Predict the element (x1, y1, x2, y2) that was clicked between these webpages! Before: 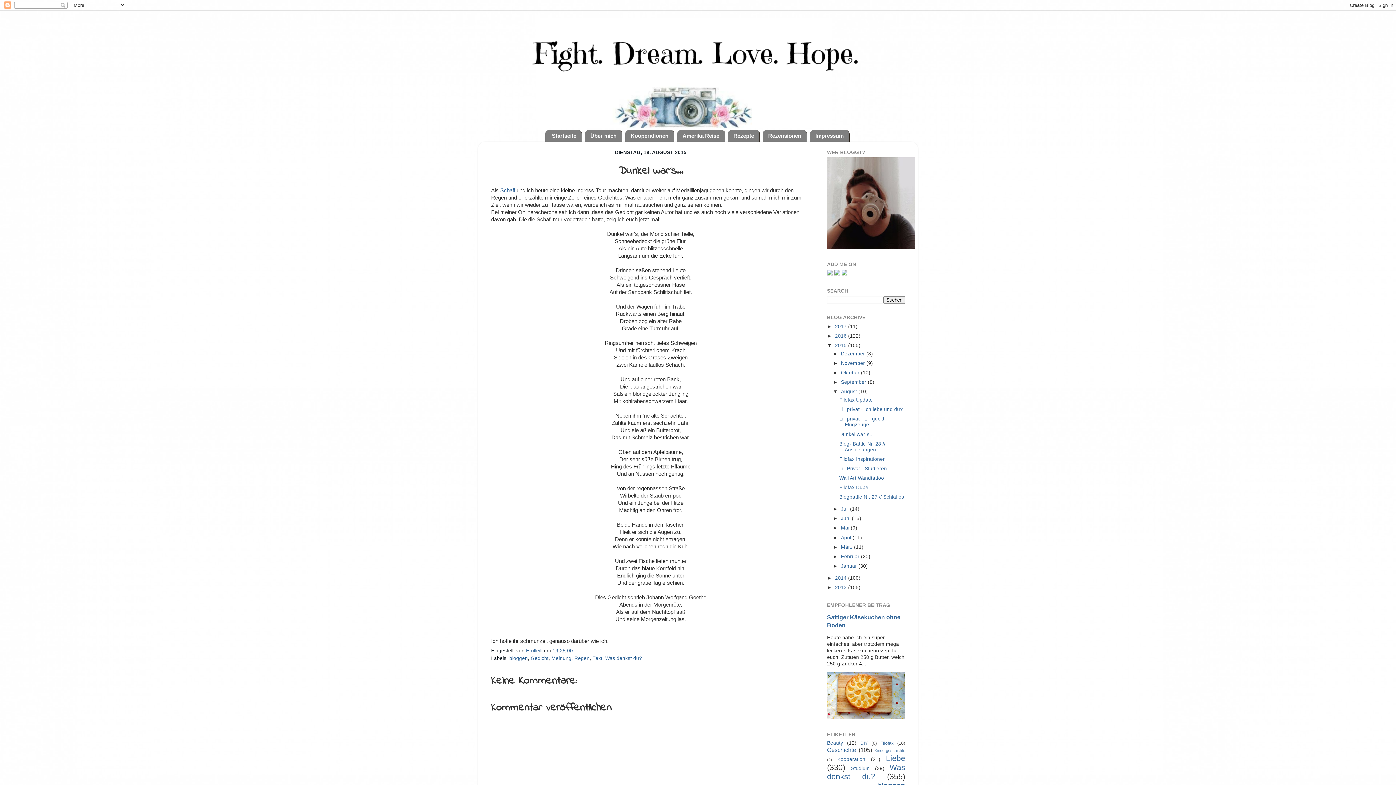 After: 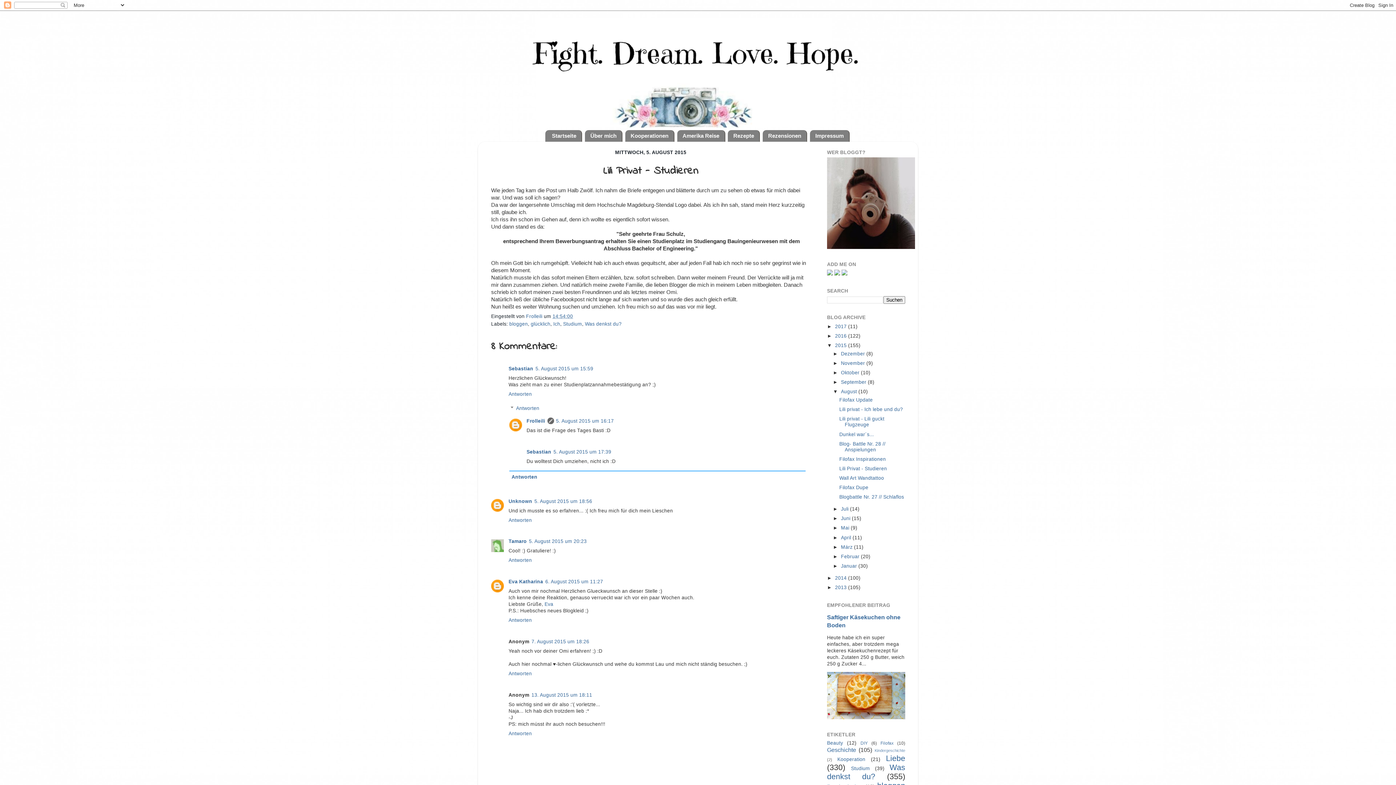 Action: label: Lili Privat - Studieren bbox: (839, 466, 887, 471)